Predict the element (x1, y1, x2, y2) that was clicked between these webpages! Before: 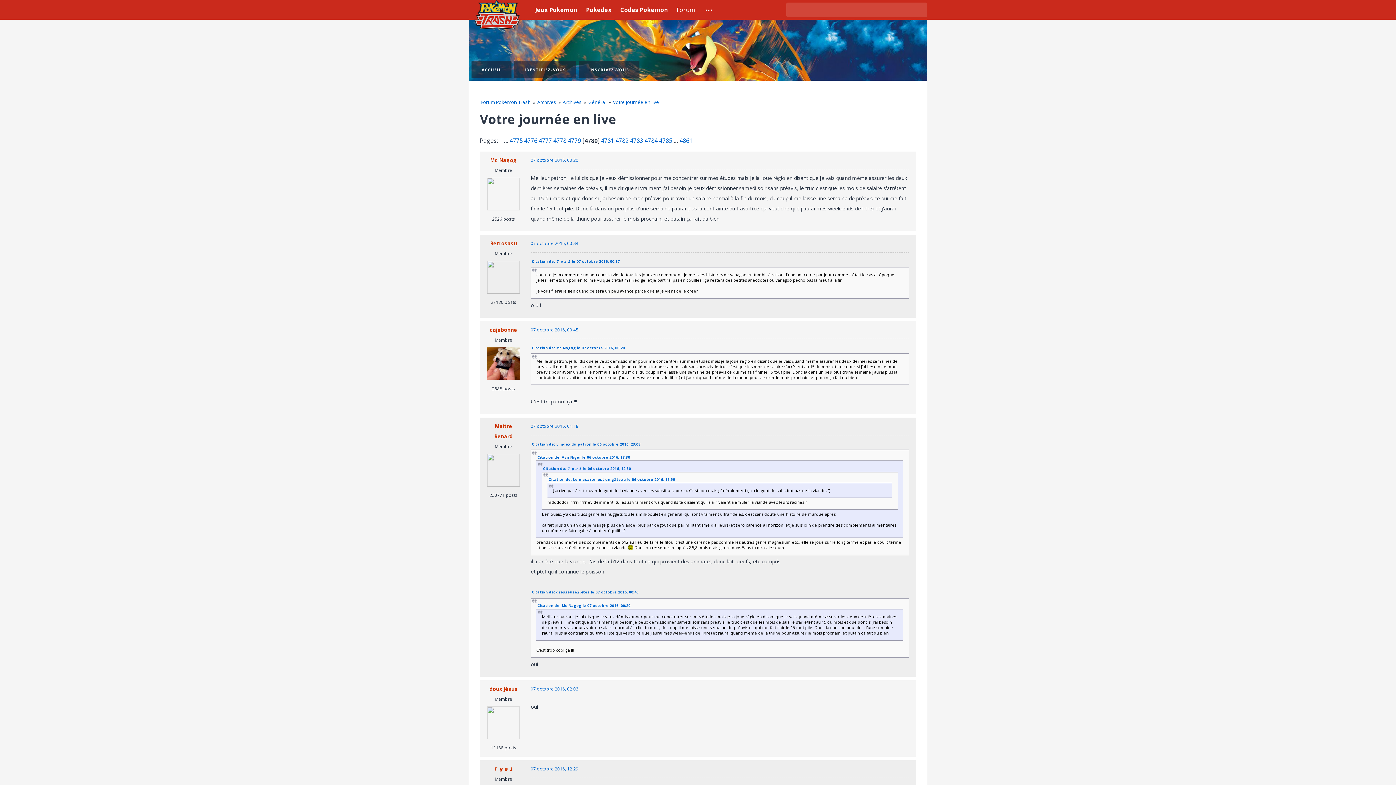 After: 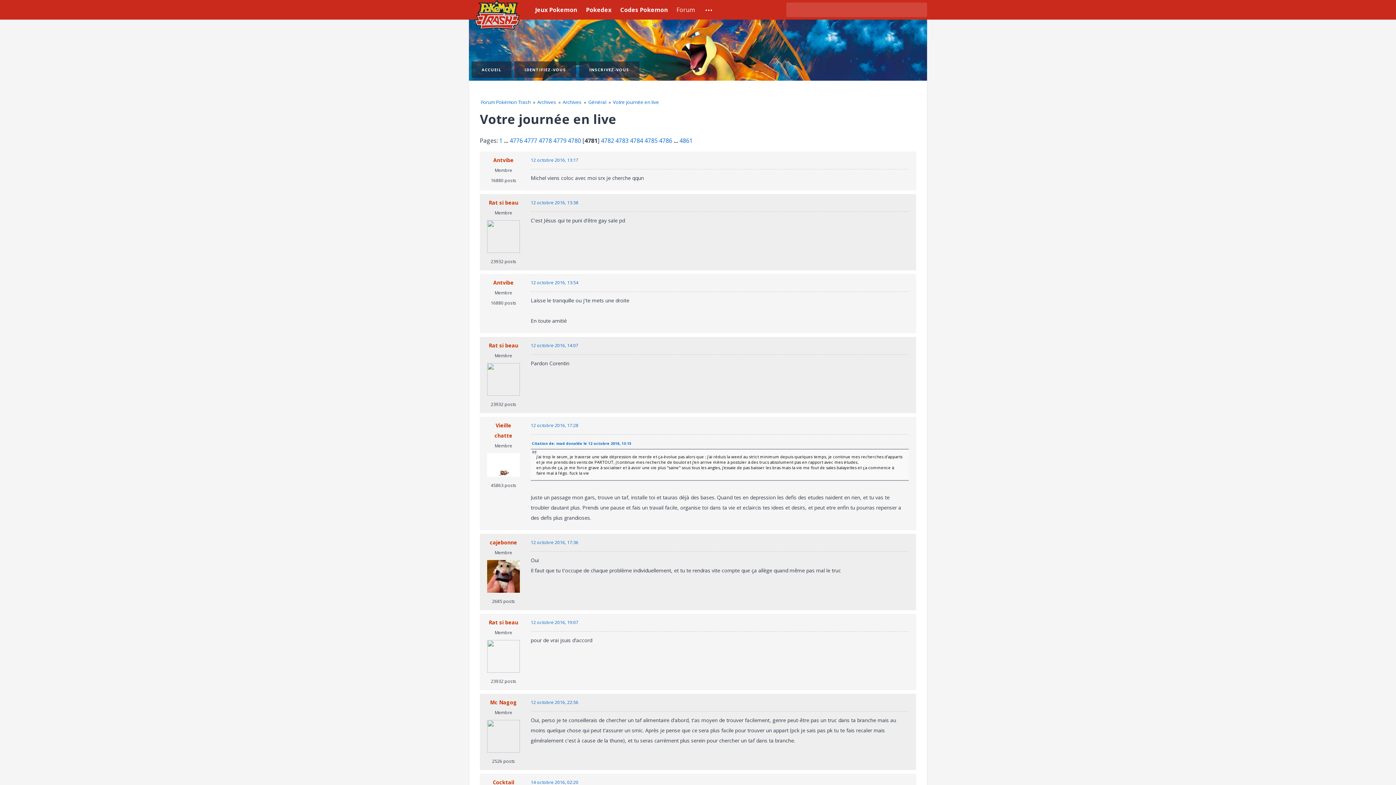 Action: label: 4781 bbox: (601, 136, 614, 144)